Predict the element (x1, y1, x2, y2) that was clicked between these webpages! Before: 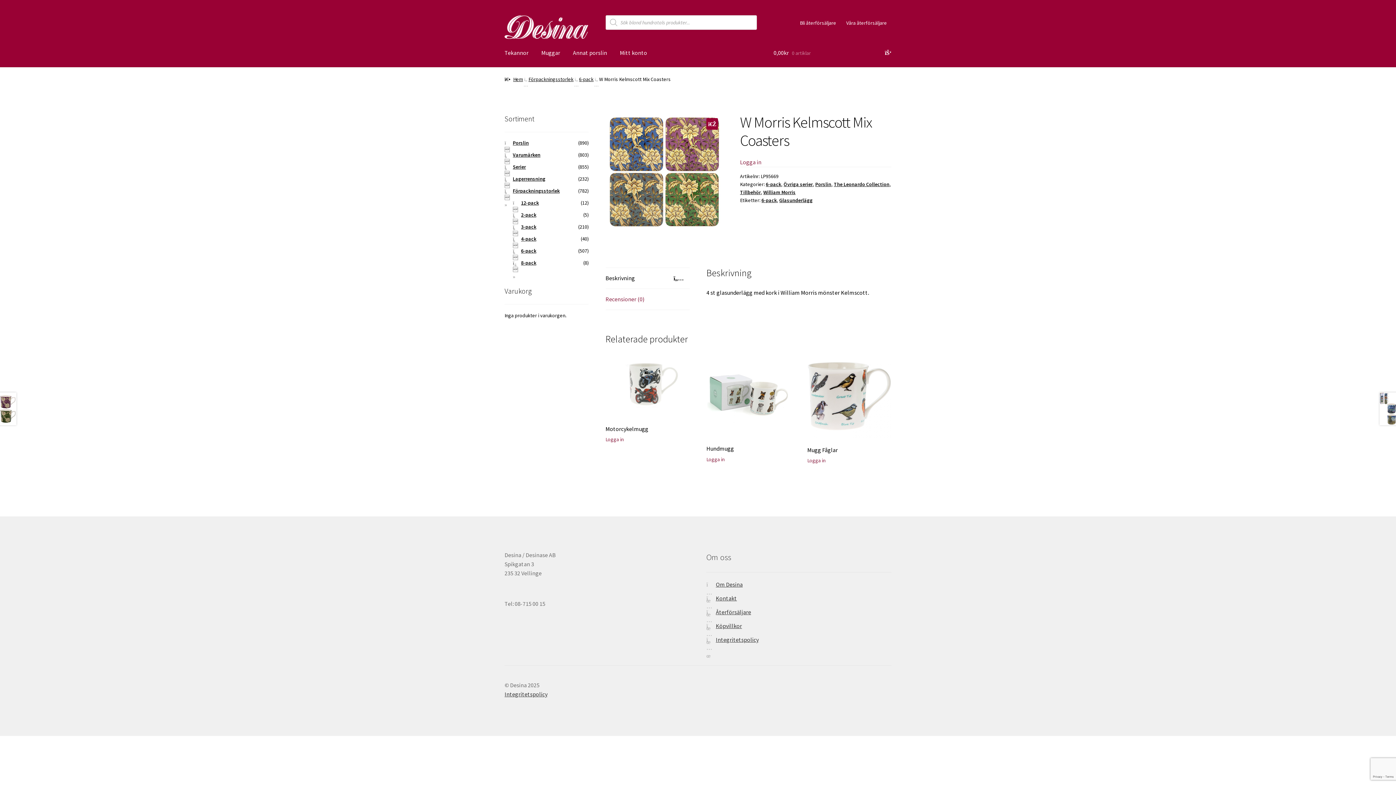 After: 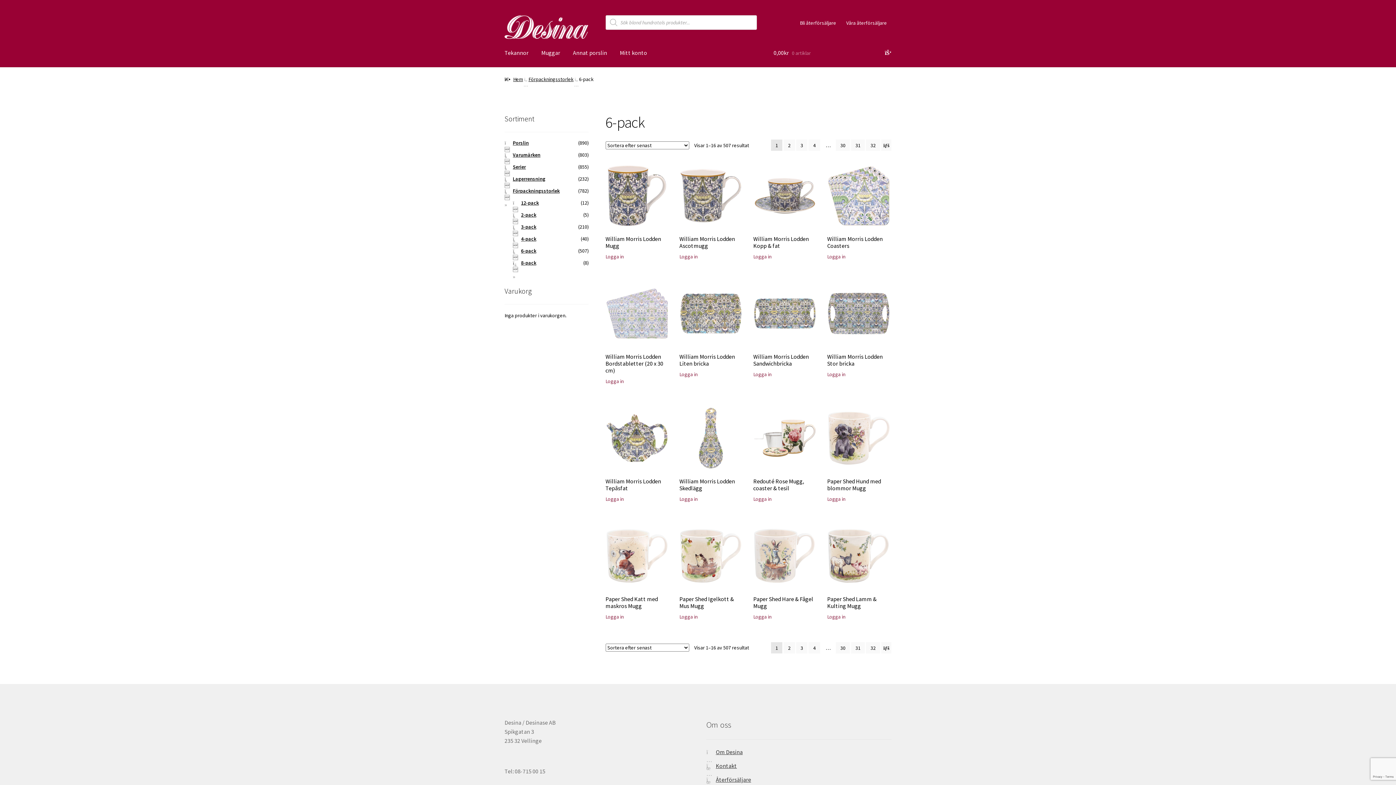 Action: label: 6-pack bbox: (766, 181, 781, 187)